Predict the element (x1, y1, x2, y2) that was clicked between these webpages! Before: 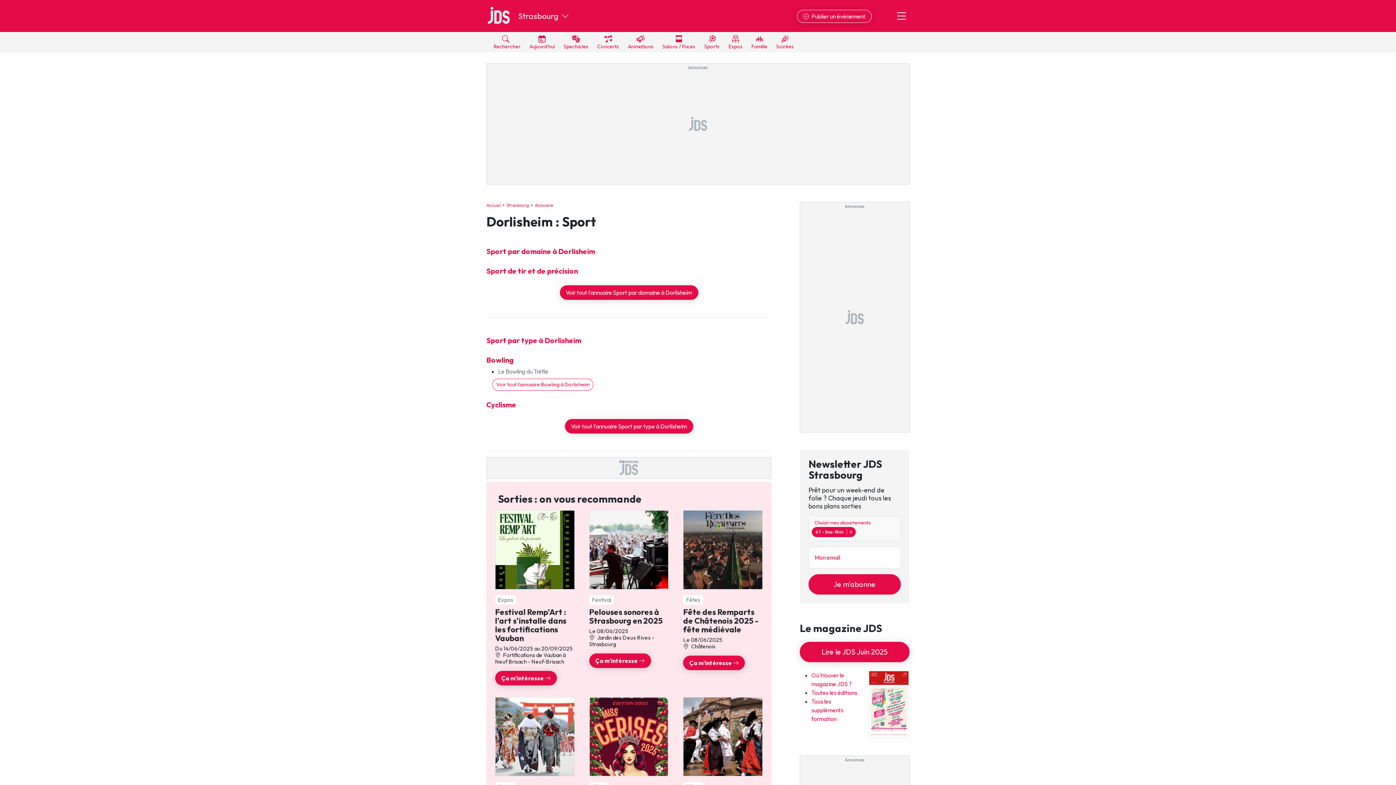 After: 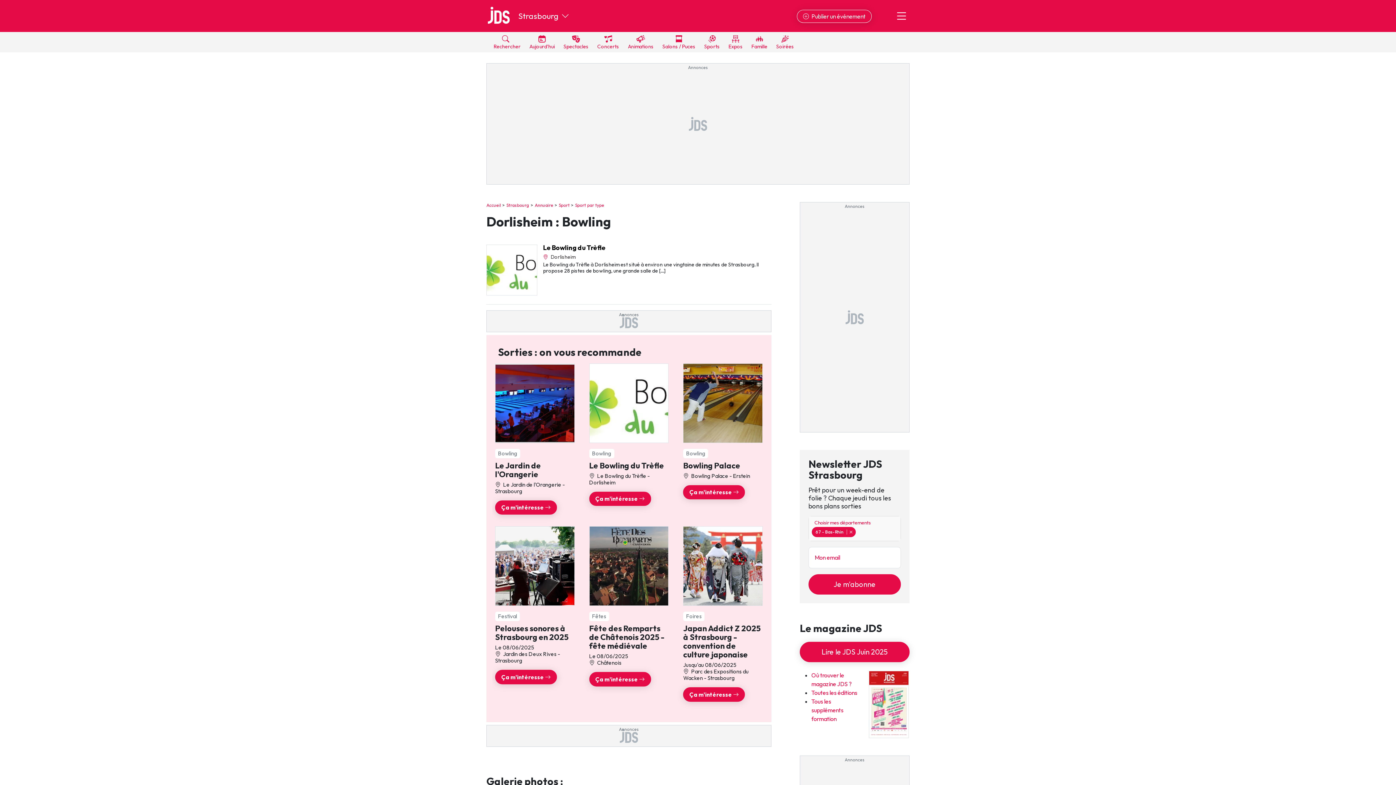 Action: bbox: (492, 378, 593, 390) label: Voir tout l'annuaire Bowling à Dorlisheim